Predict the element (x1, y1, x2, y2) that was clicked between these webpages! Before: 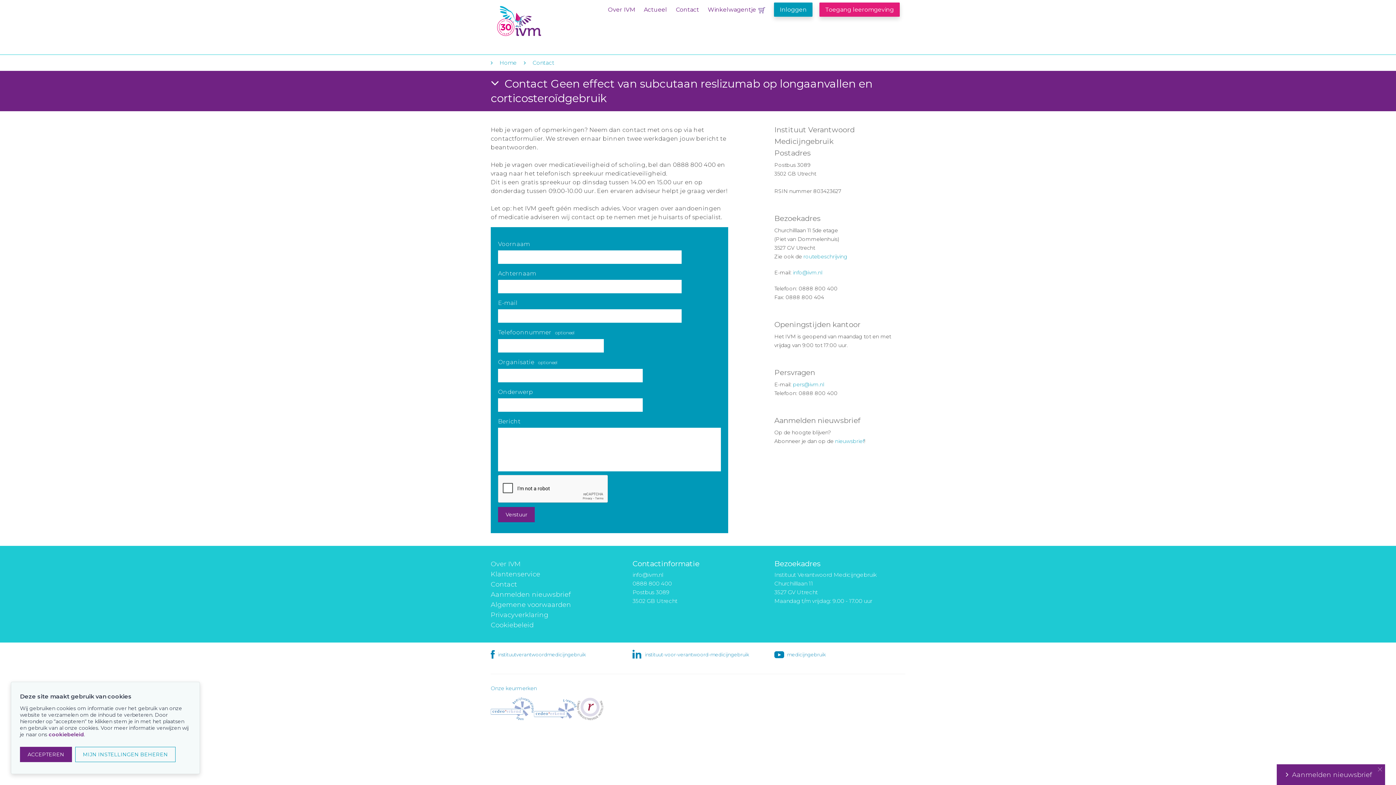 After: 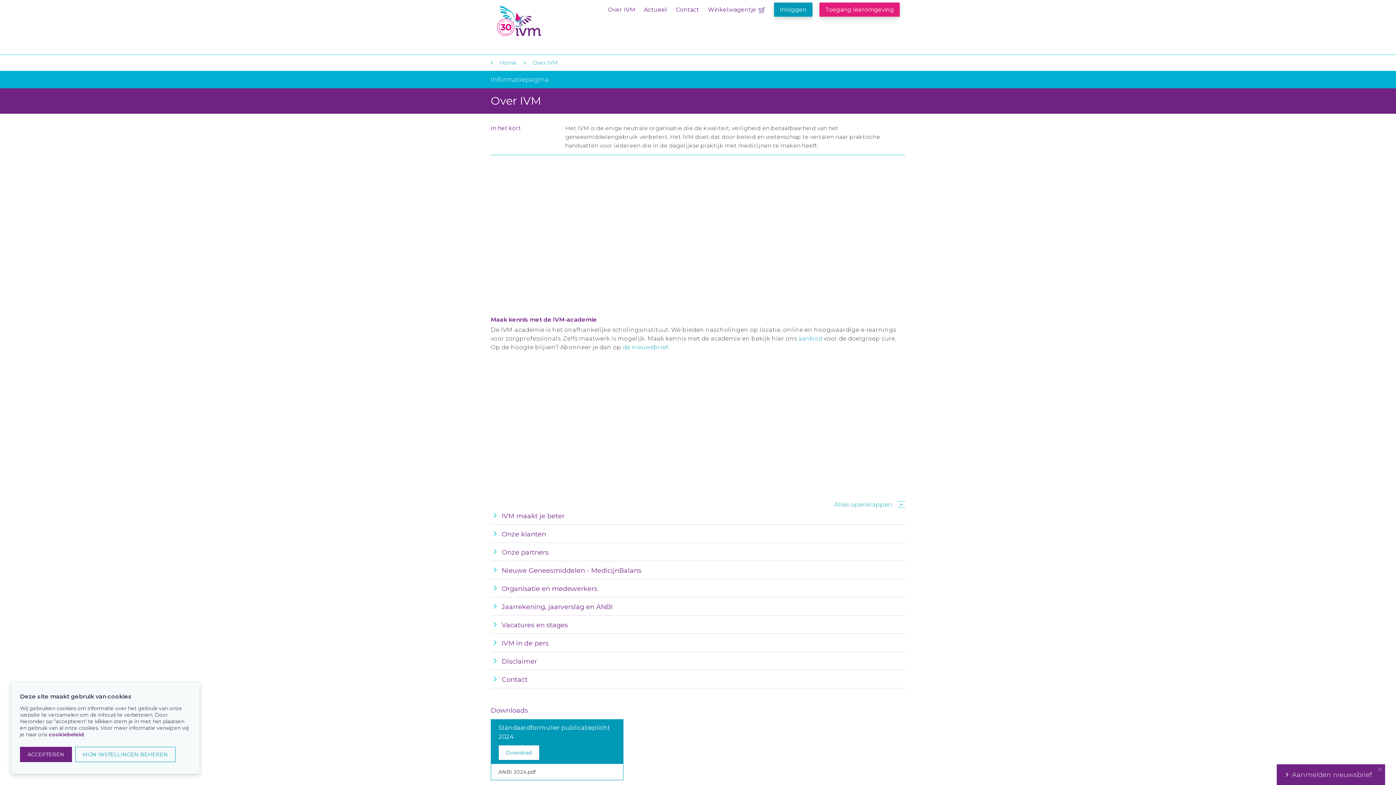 Action: label: Over IVM bbox: (608, 6, 635, 13)